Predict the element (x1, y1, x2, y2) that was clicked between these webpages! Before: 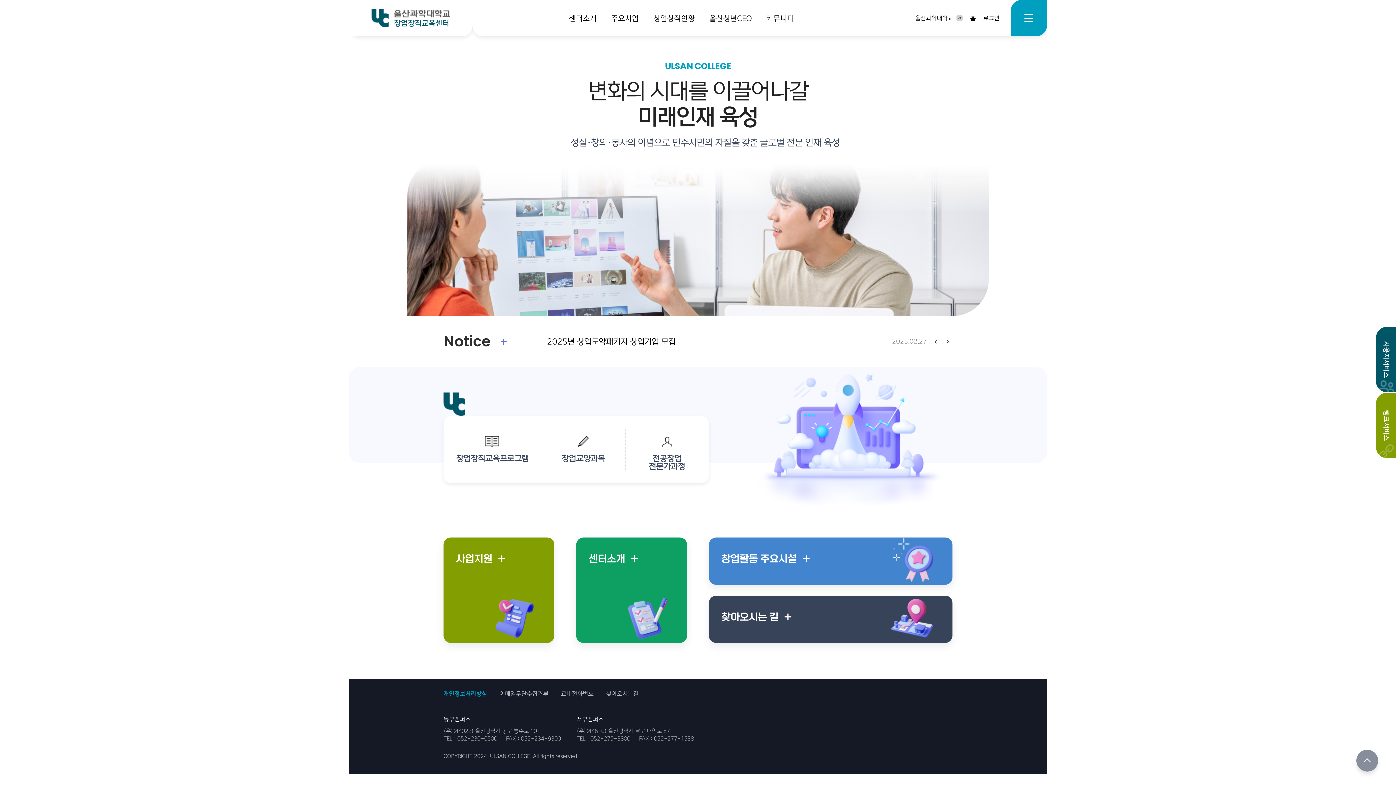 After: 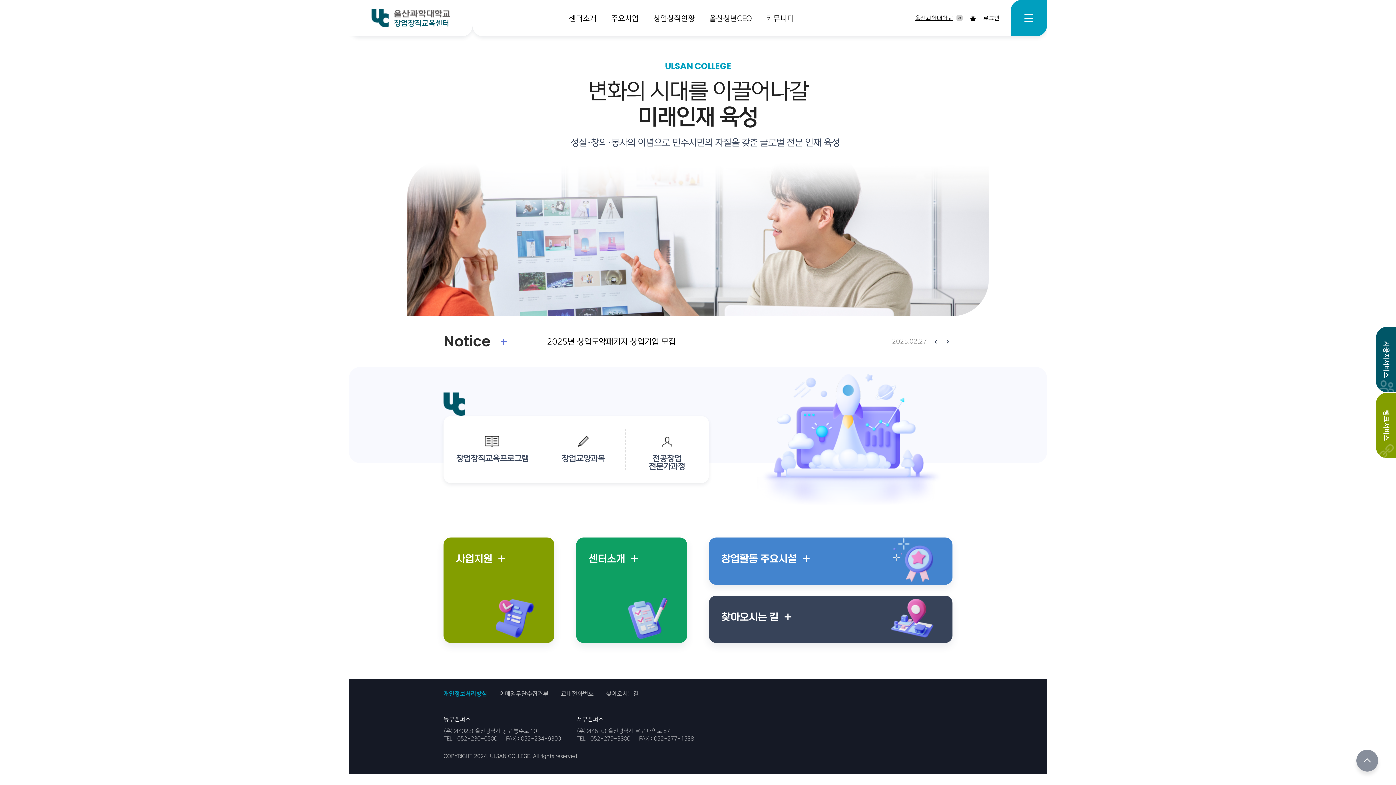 Action: bbox: (915, 15, 962, 21) label: 울산과학대학교